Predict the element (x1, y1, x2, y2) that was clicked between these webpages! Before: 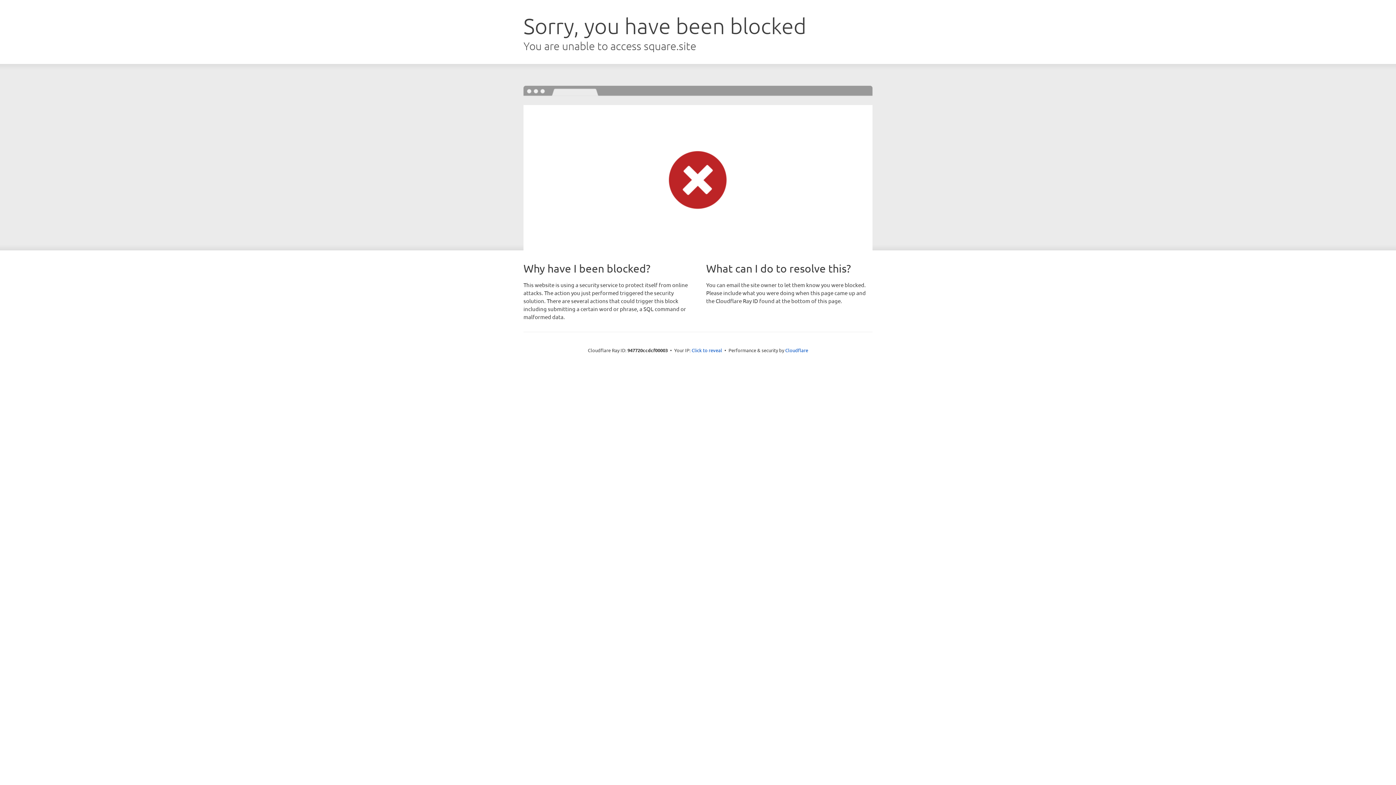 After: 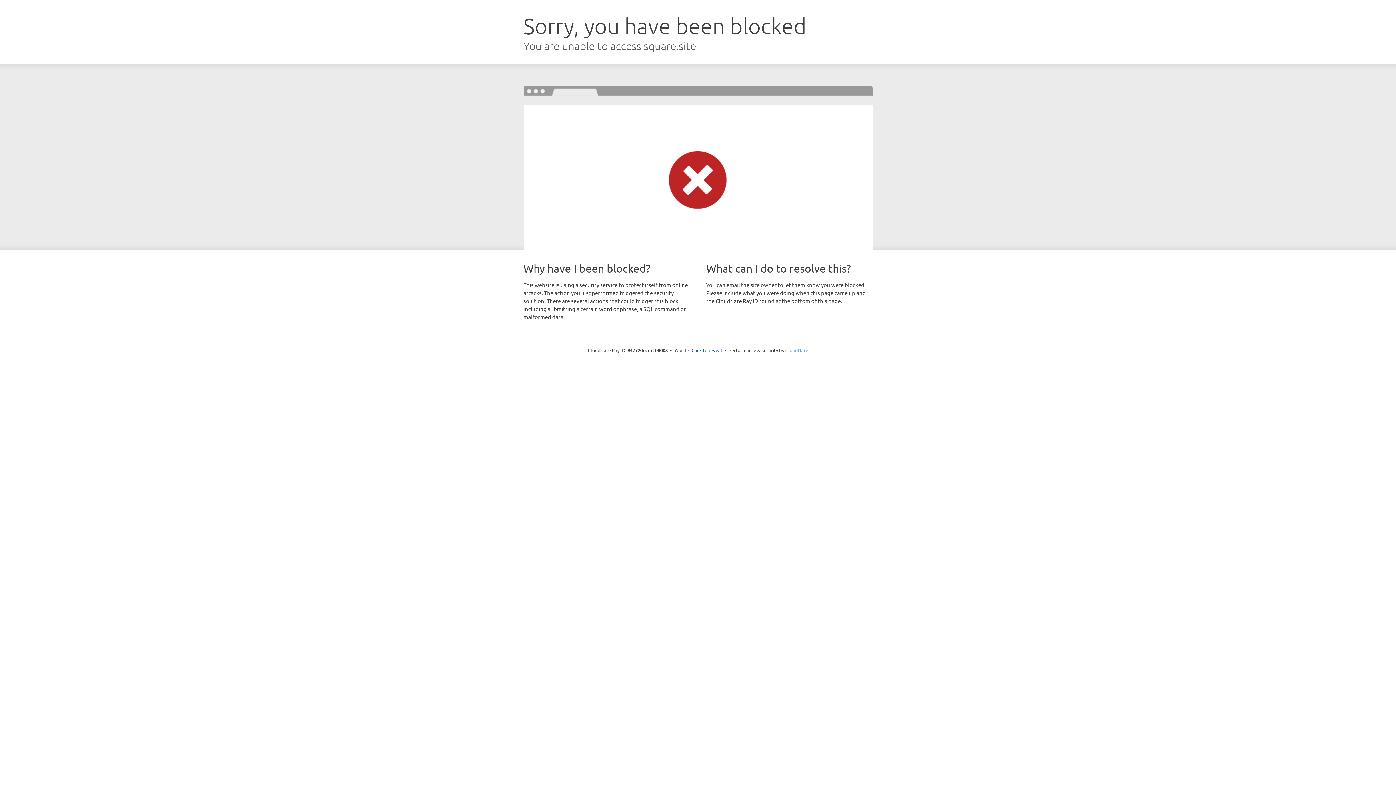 Action: label: Cloudflare bbox: (785, 347, 808, 353)